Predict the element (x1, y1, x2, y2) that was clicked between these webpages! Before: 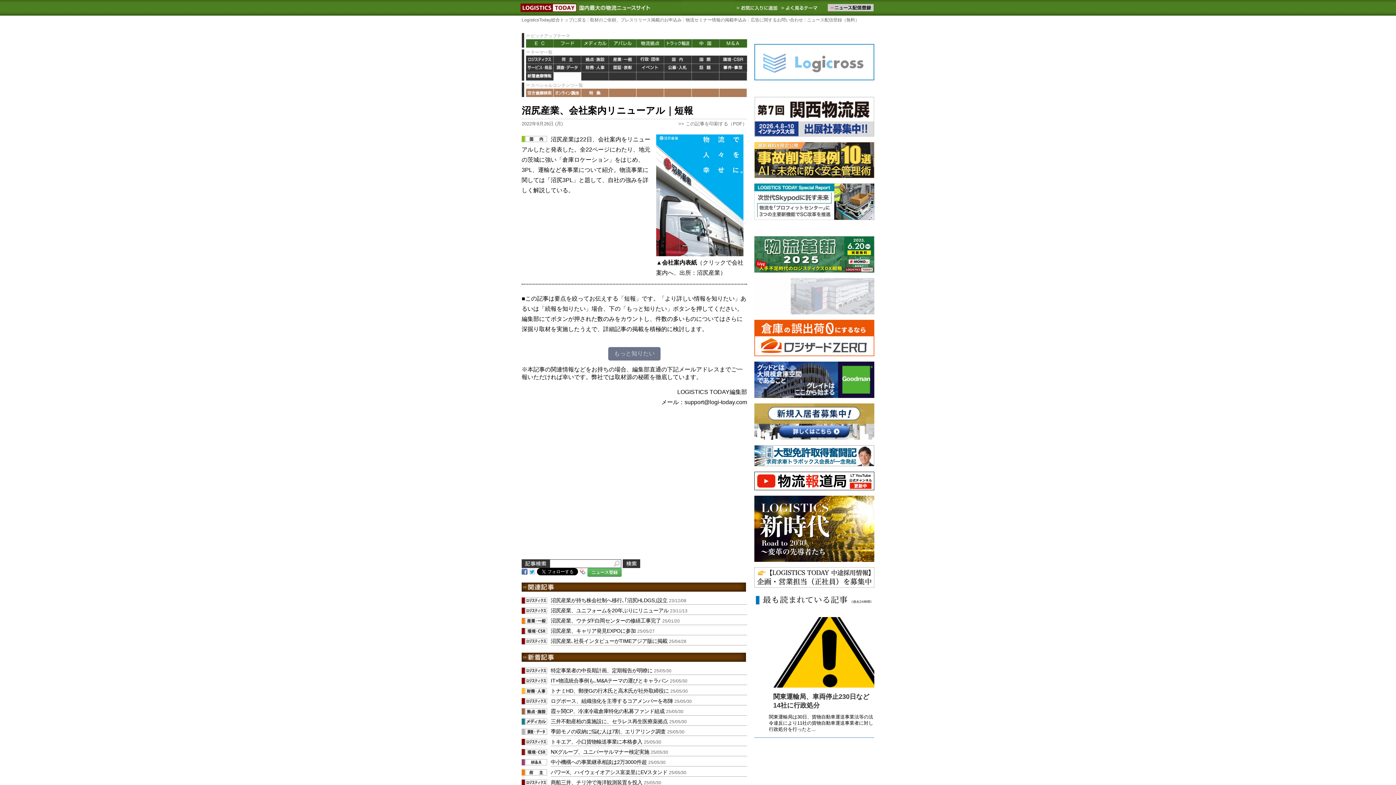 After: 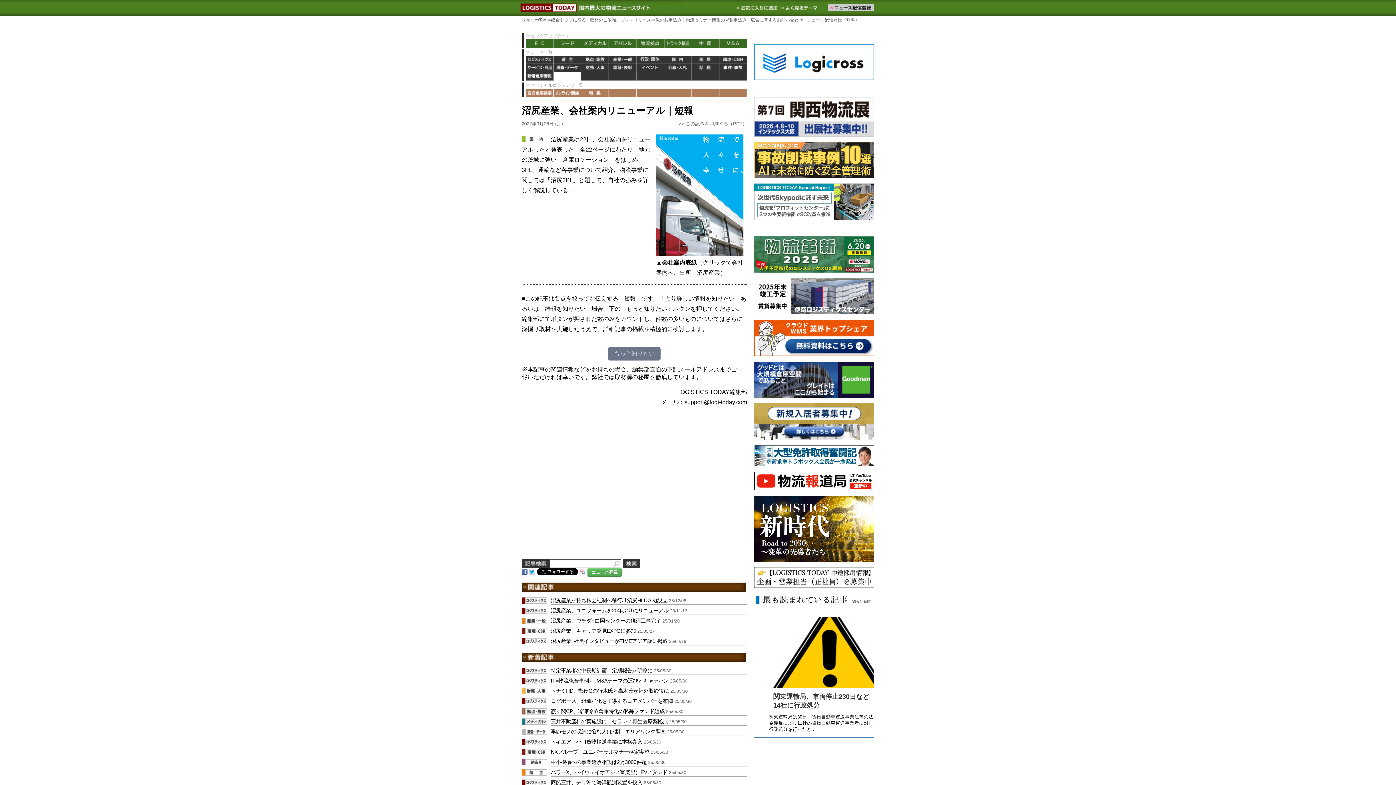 Action: bbox: (754, 320, 874, 356)